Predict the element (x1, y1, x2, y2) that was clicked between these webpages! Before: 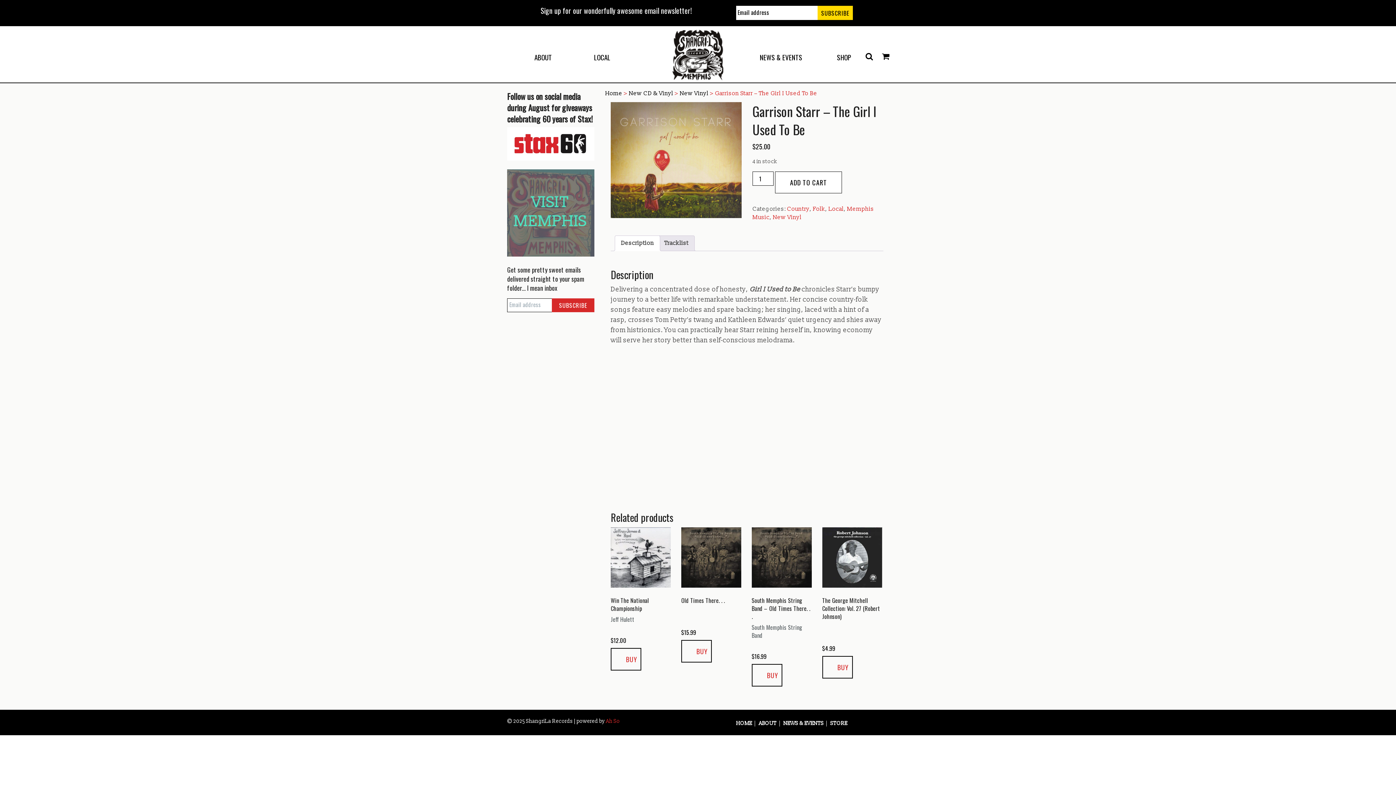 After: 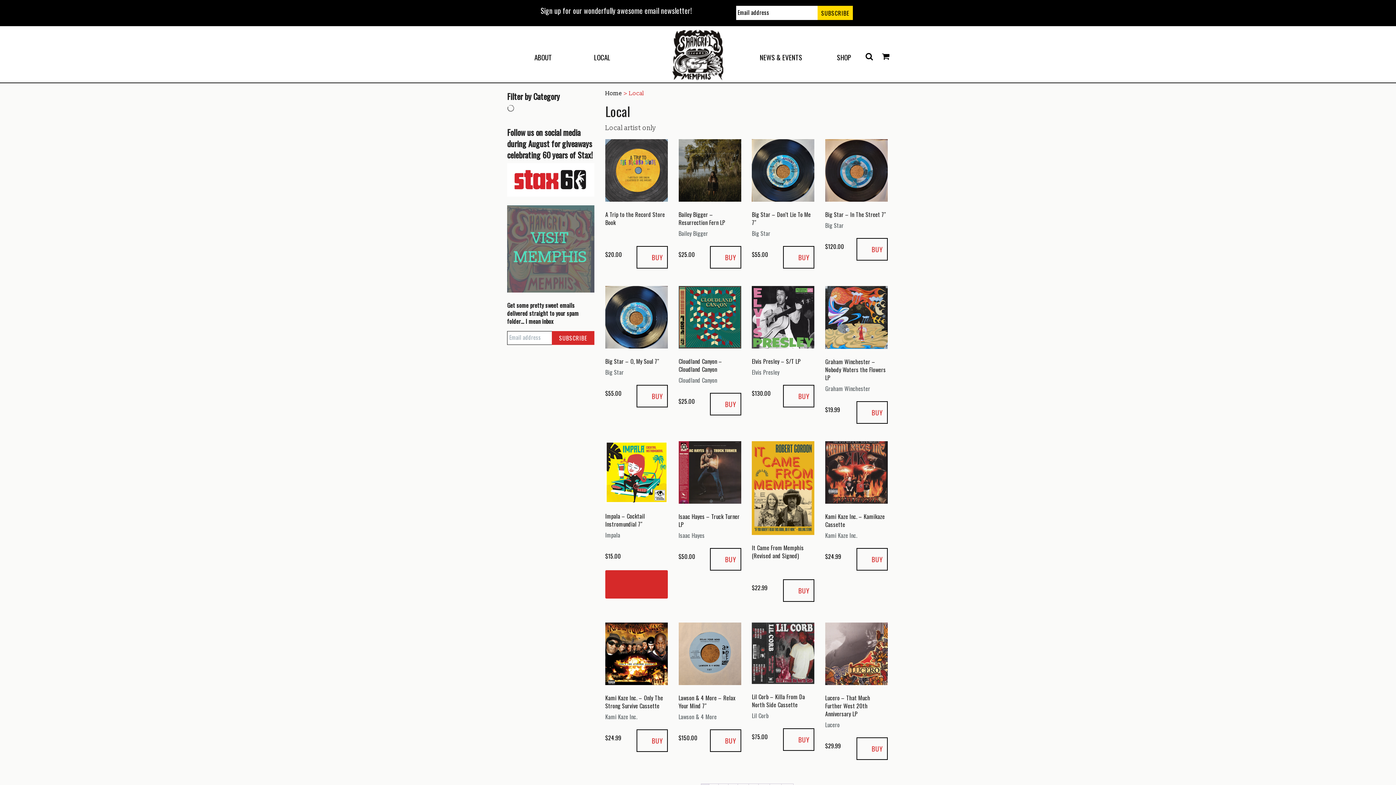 Action: bbox: (828, 205, 844, 212) label: Local